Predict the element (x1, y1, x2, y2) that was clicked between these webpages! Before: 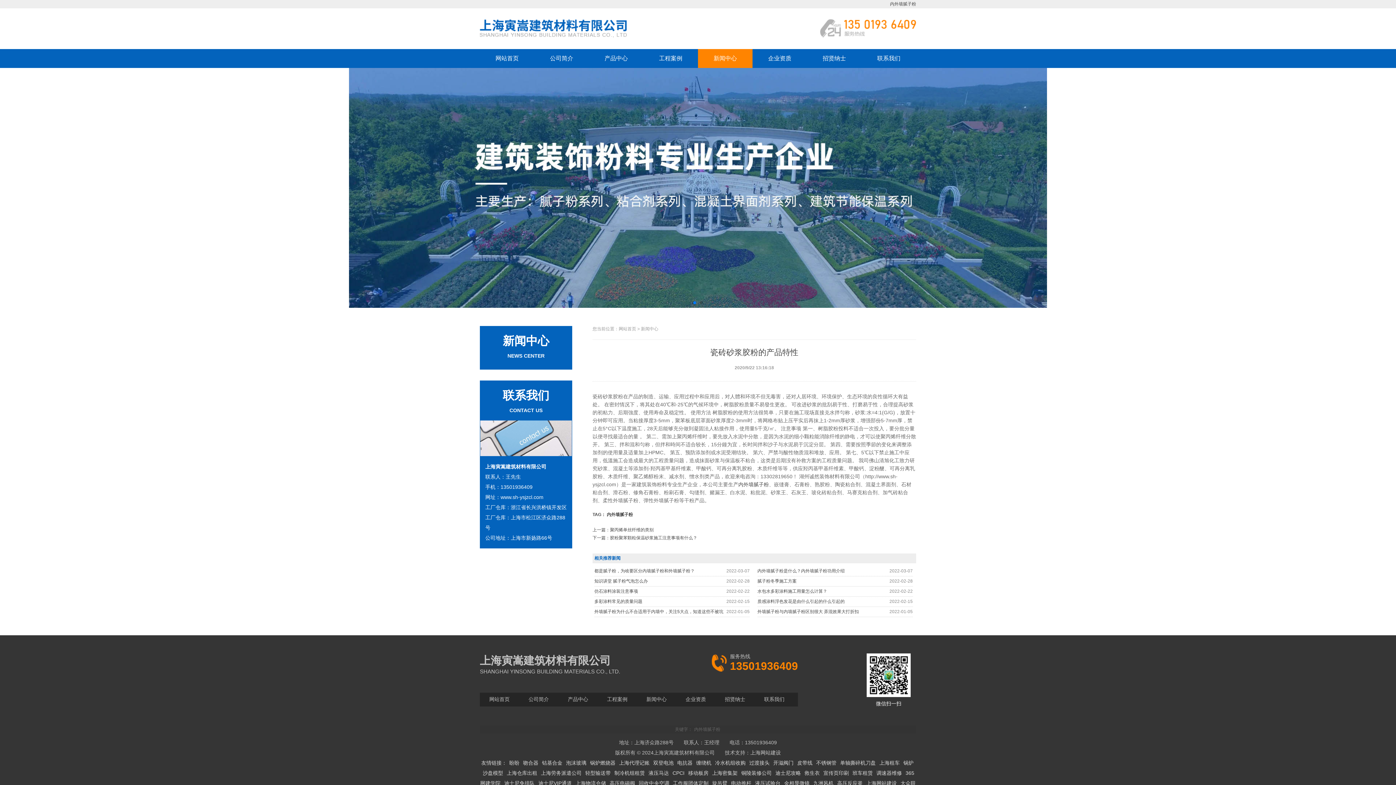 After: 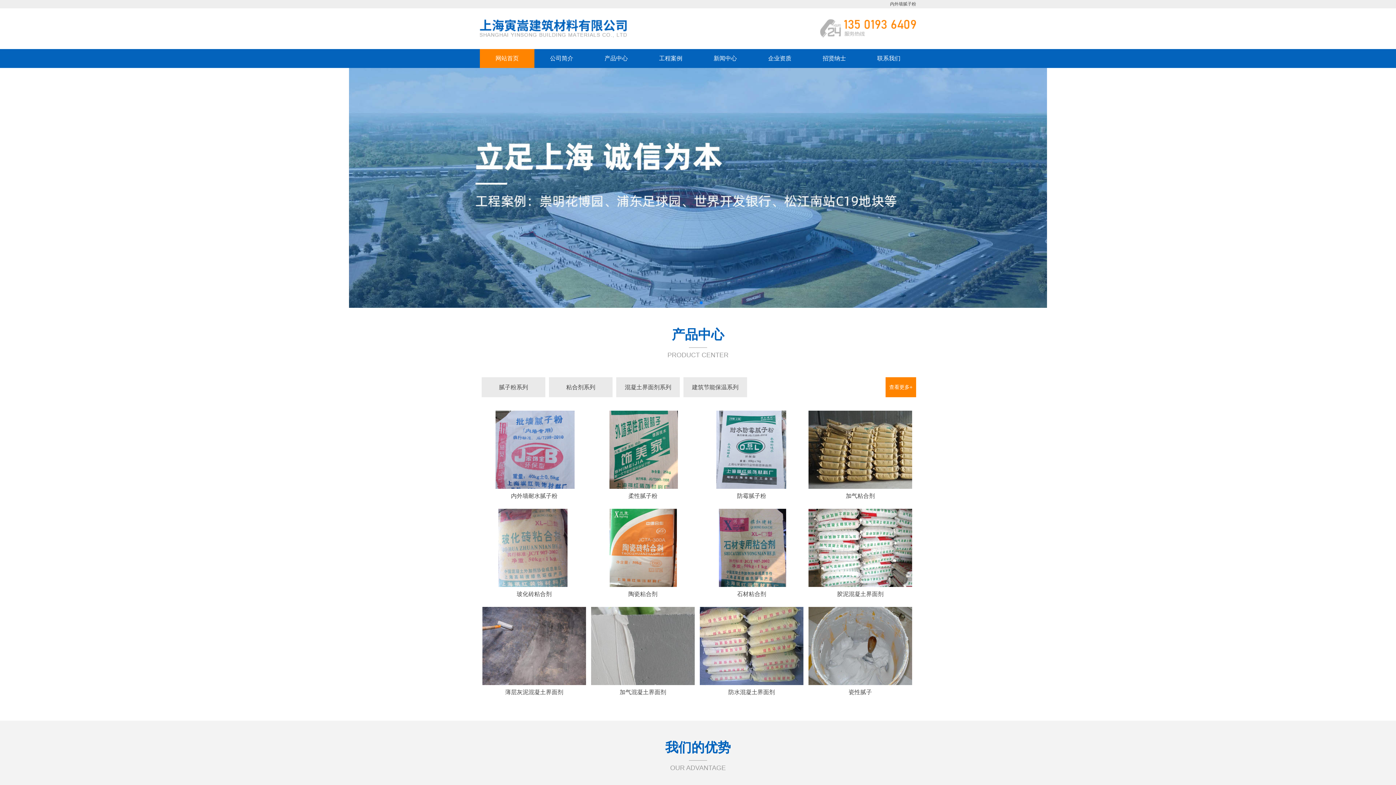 Action: bbox: (480, 49, 534, 68) label: 网站首页